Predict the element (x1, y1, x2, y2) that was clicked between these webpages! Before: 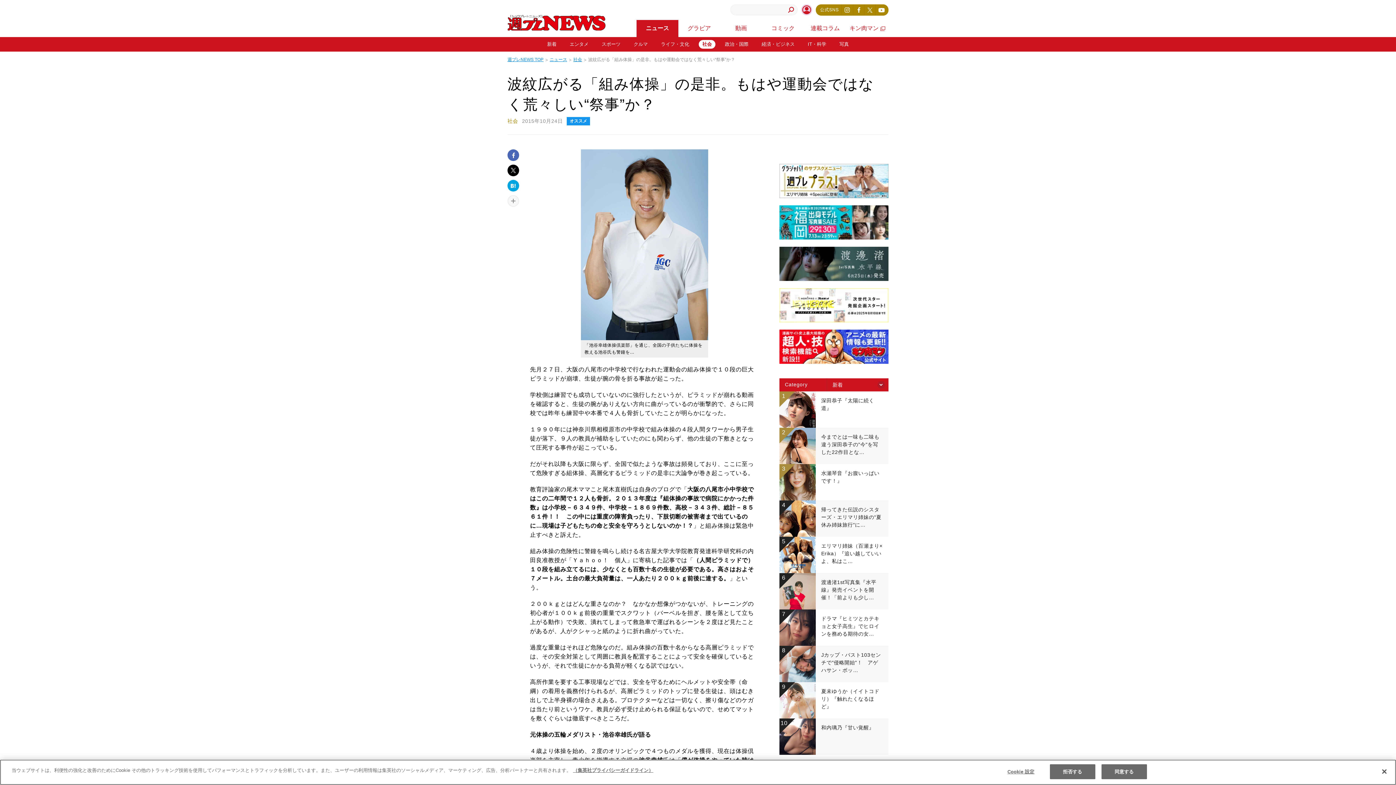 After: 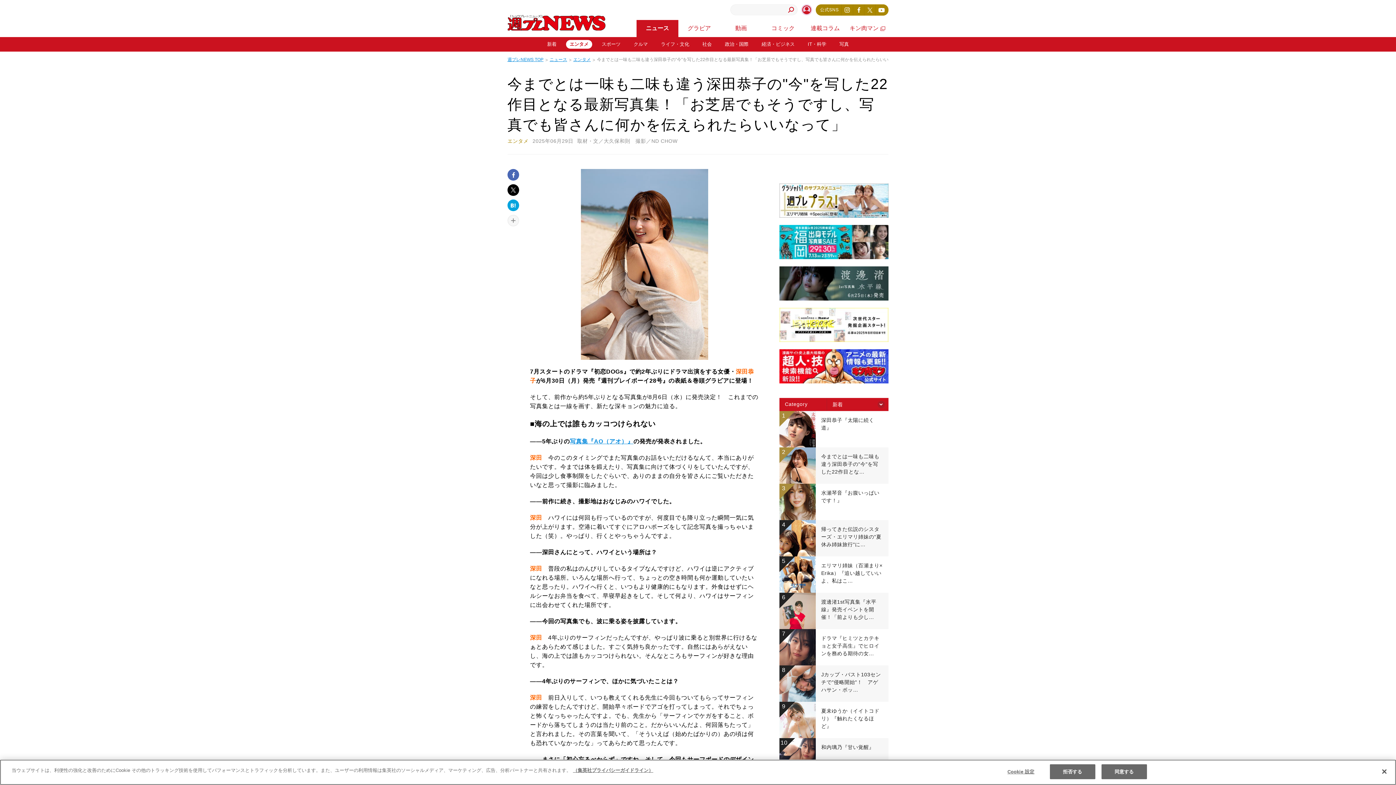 Action: label: 2

	

今までとは一味も二味も違う深田恭子の"今"を写した22作目とな… bbox: (779, 428, 888, 464)